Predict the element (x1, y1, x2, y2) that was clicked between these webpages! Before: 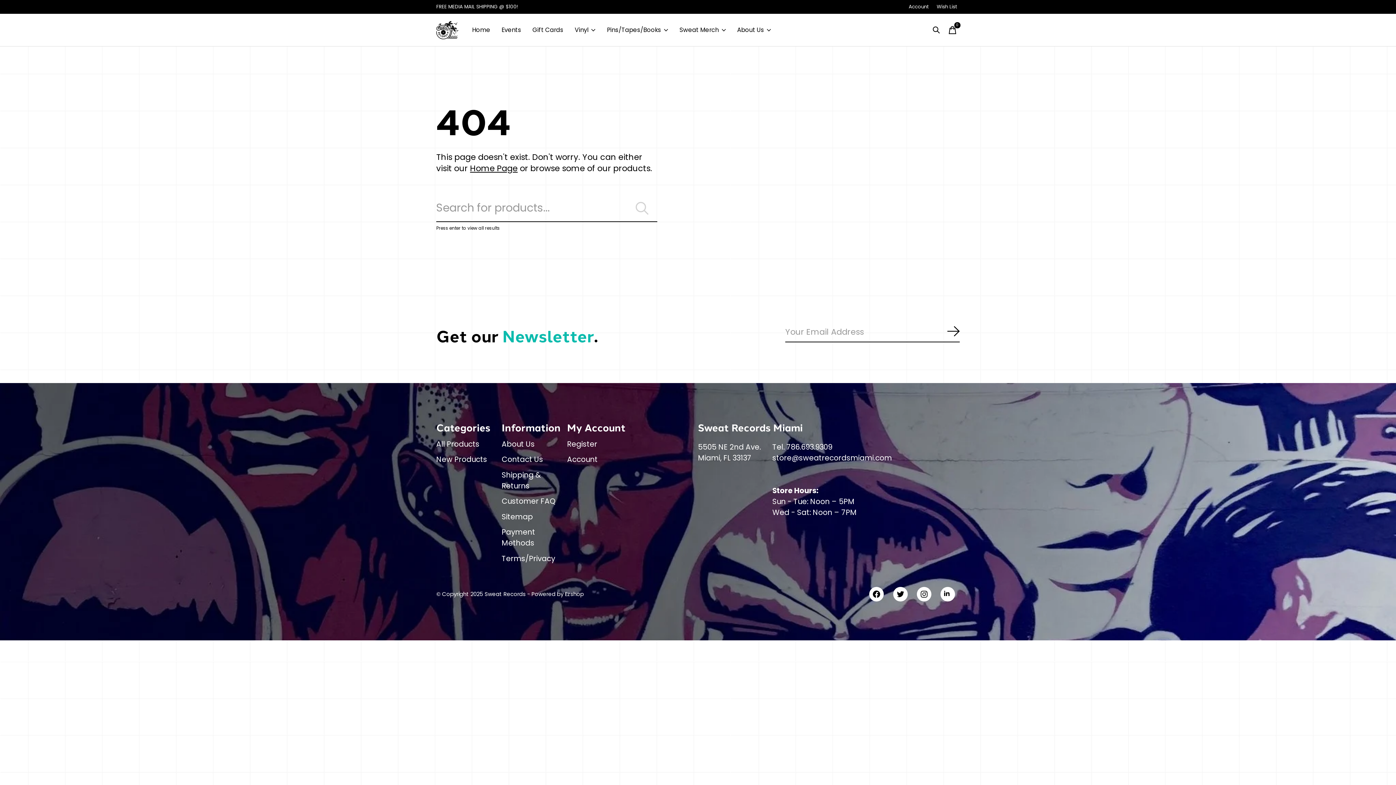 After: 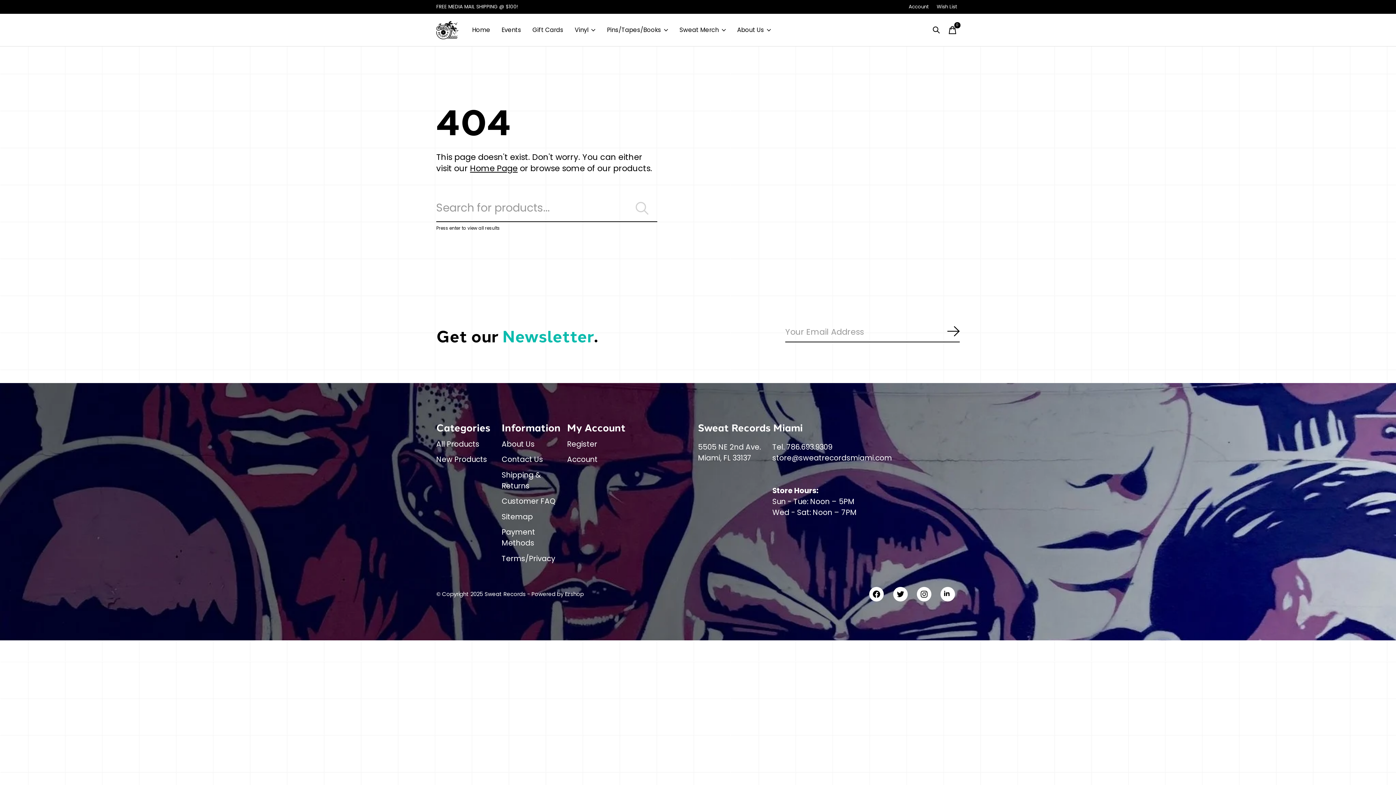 Action: label: Events bbox: (496, 13, 526, 46)